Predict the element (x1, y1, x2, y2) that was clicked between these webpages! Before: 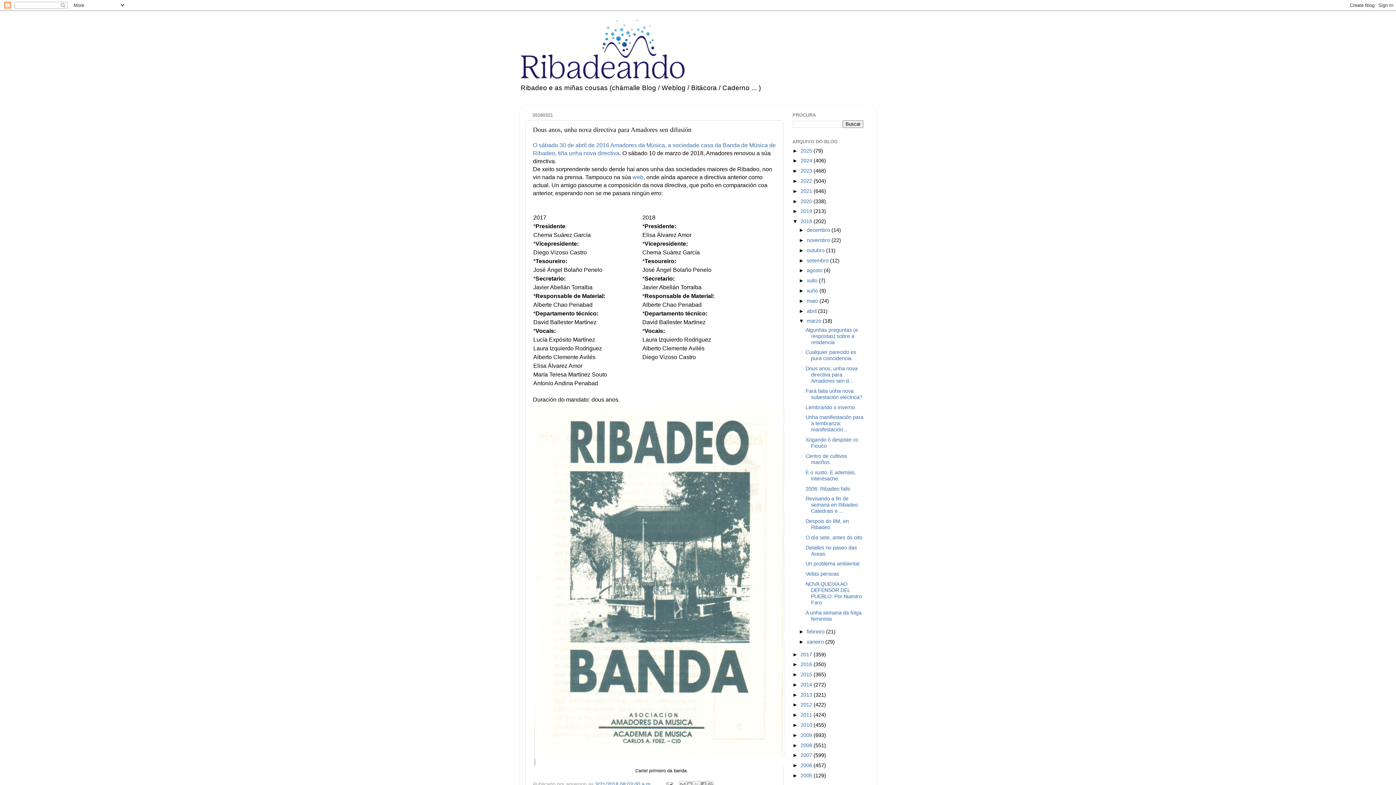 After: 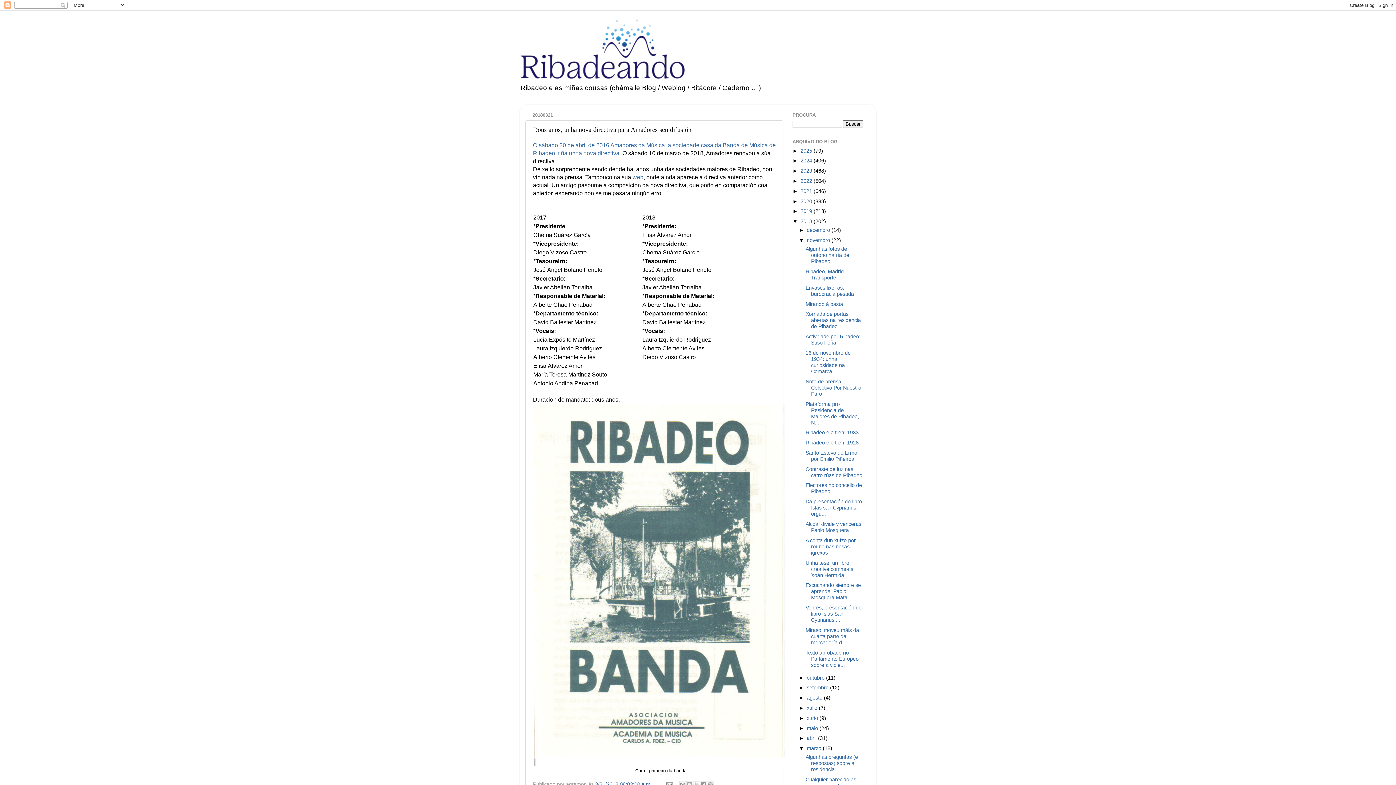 Action: label: ►   bbox: (799, 237, 807, 243)